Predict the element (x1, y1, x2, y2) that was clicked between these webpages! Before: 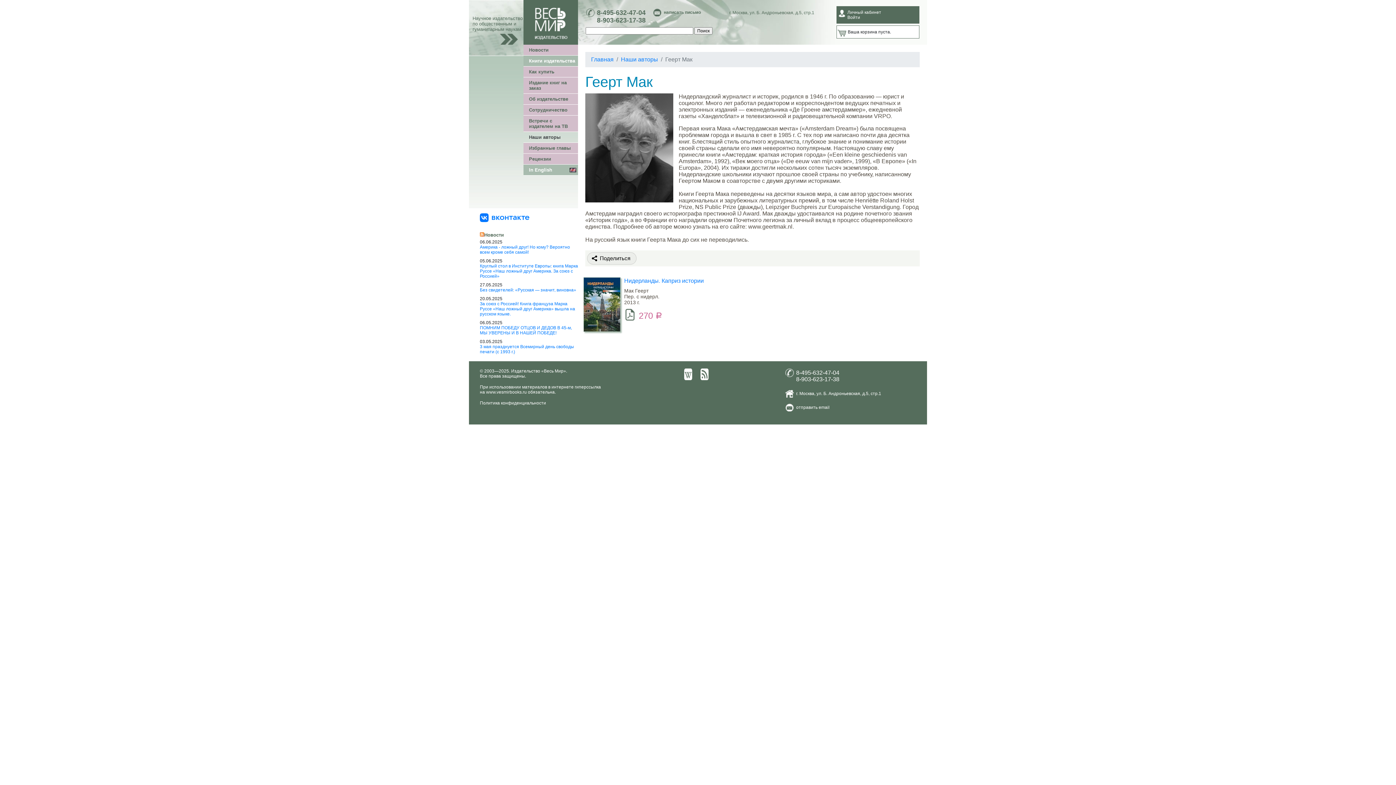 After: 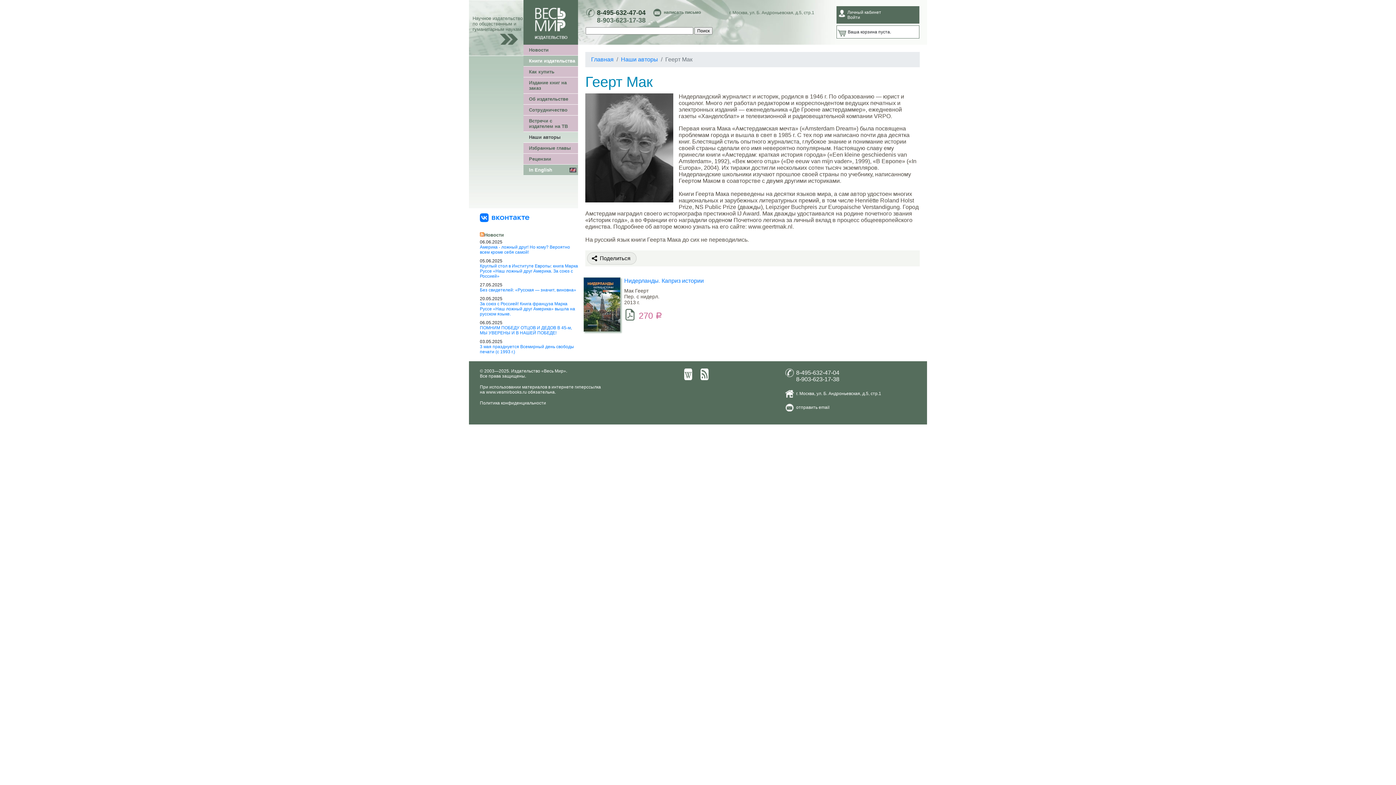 Action: bbox: (597, 9, 645, 16) label: 8-495-632-47-04